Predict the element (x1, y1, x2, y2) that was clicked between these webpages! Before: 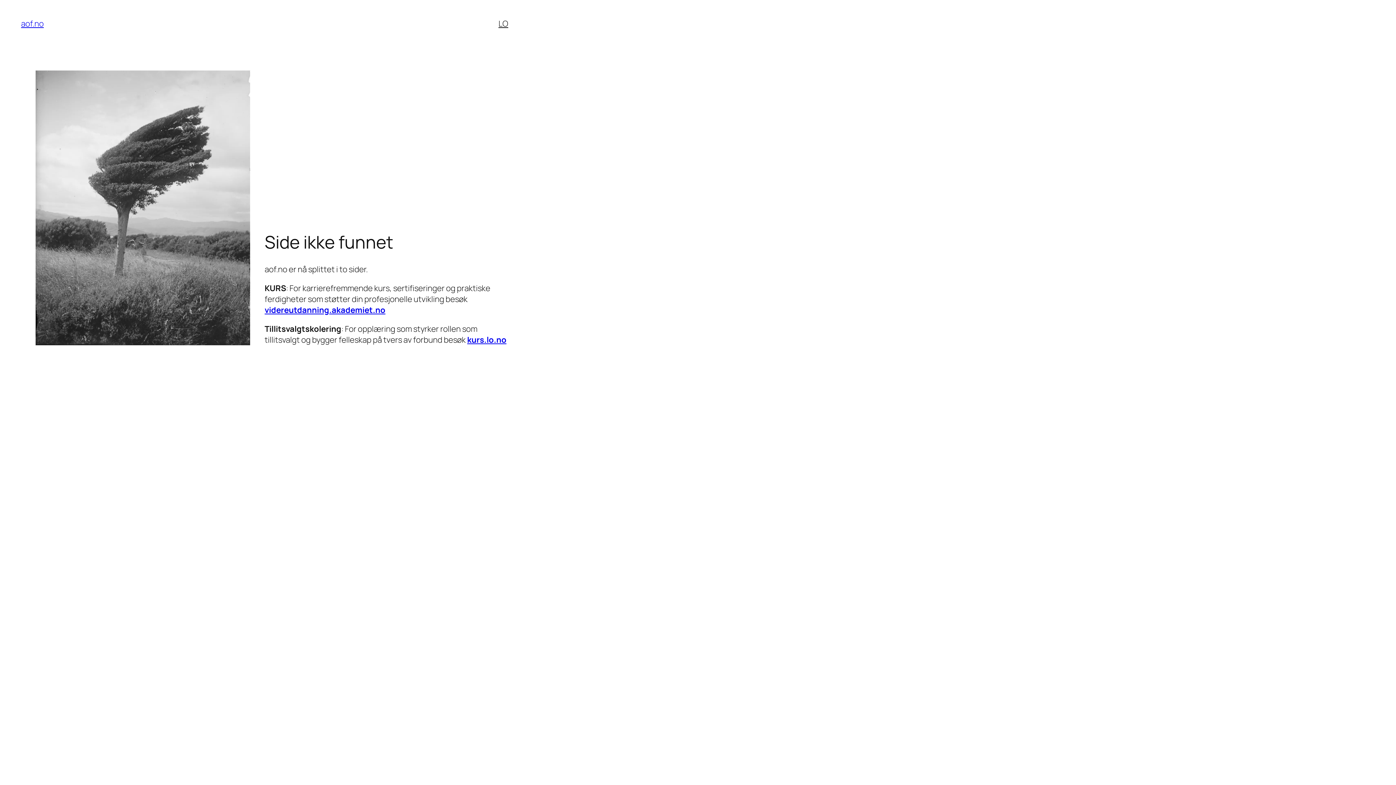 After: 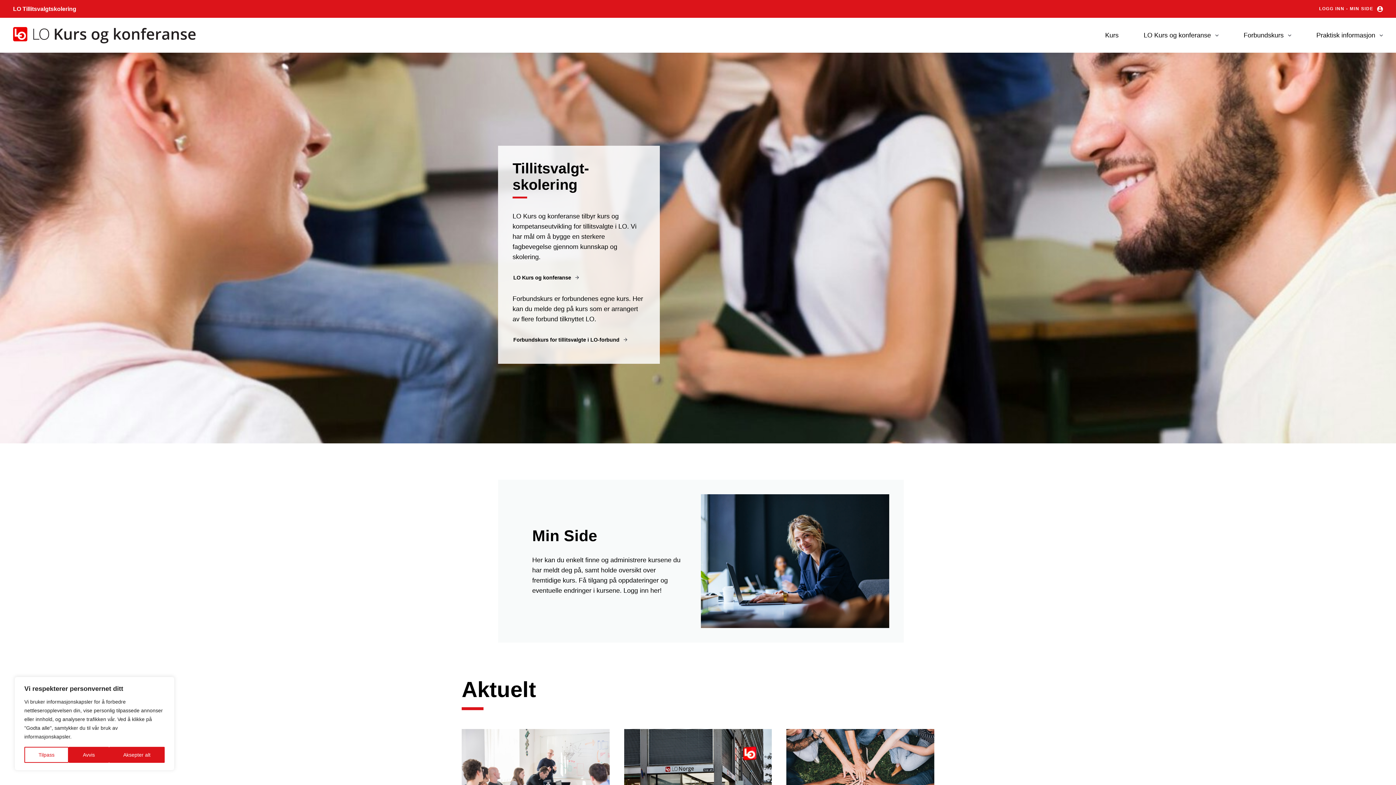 Action: label: kurs.lo.no bbox: (467, 334, 506, 345)